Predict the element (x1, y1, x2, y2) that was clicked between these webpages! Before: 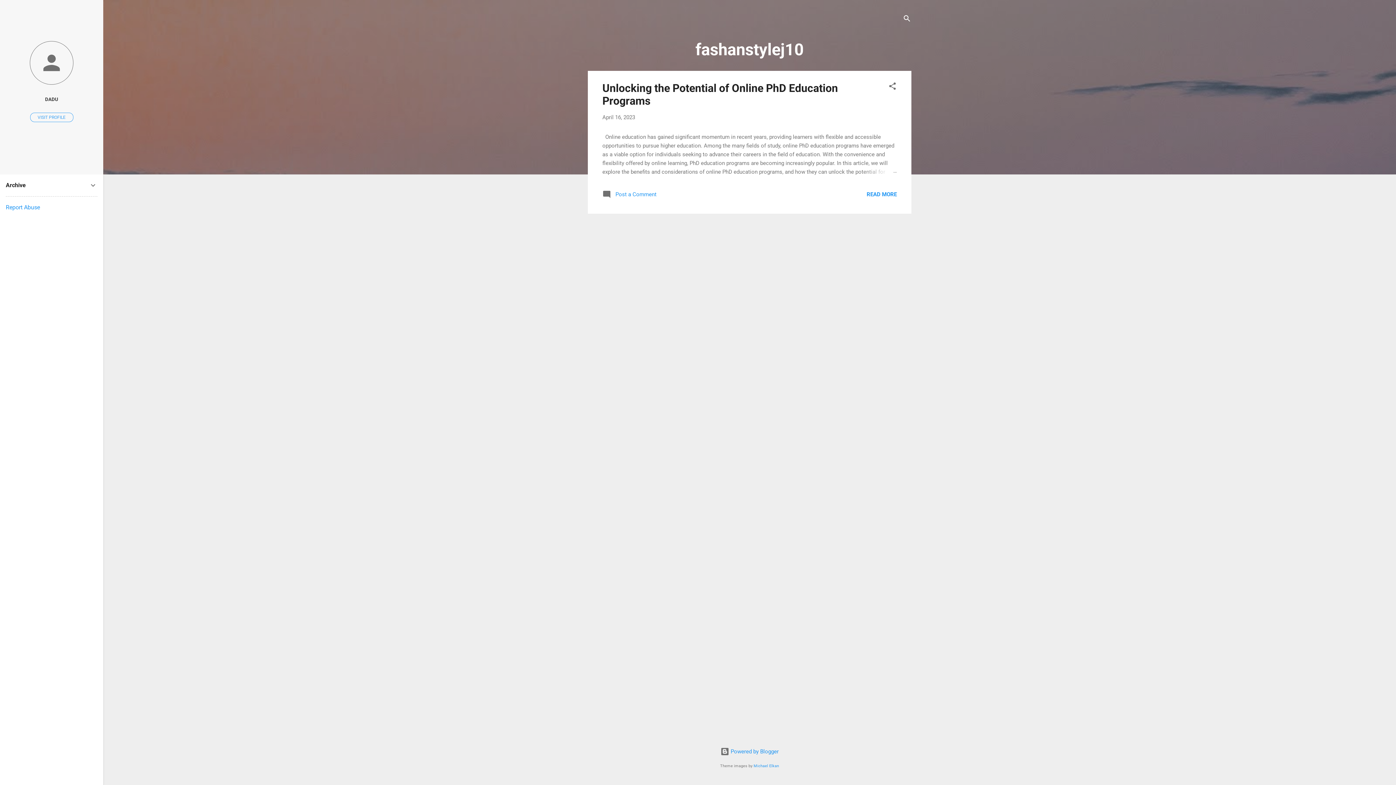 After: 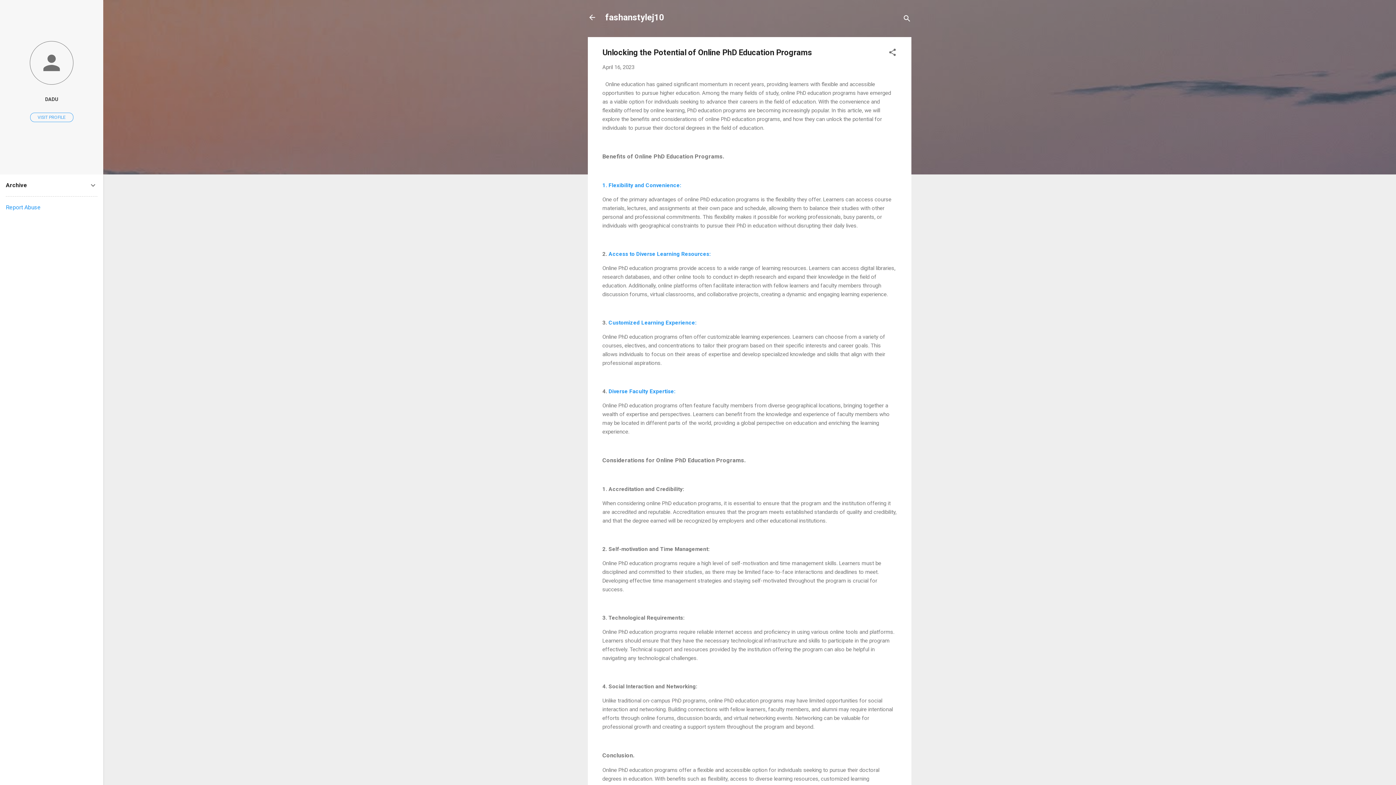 Action: bbox: (602, 114, 635, 120) label: April 16, 2023